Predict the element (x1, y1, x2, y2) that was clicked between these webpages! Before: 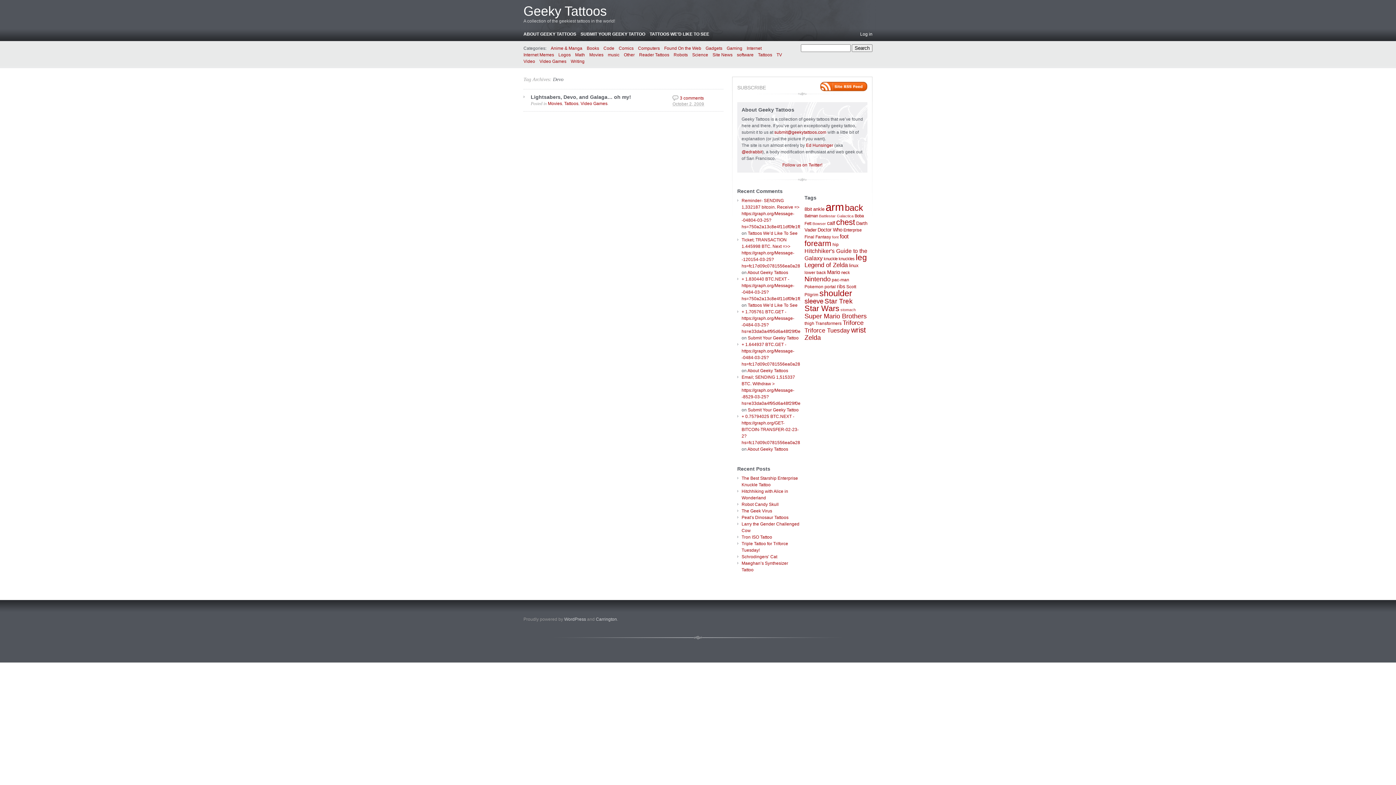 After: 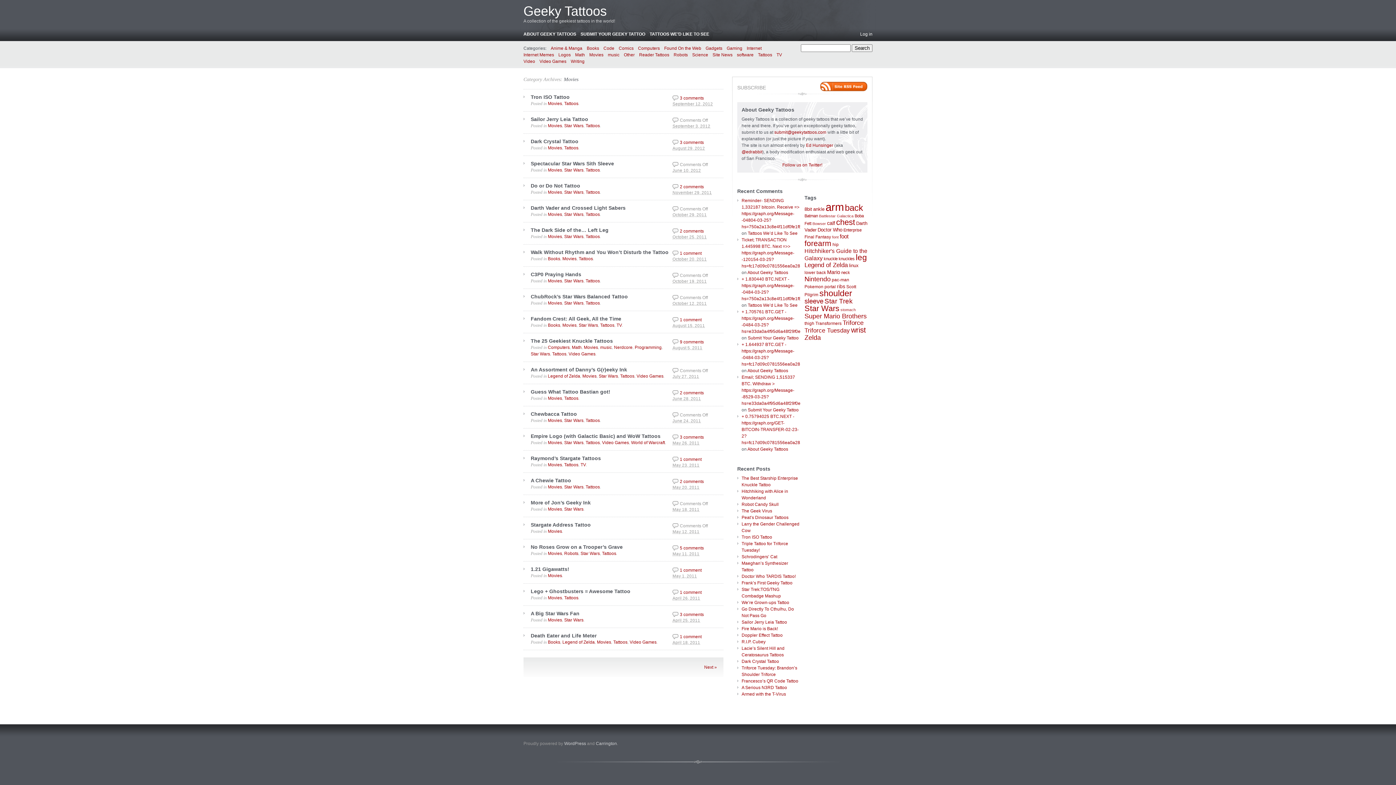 Action: label: Movies bbox: (589, 51, 603, 58)